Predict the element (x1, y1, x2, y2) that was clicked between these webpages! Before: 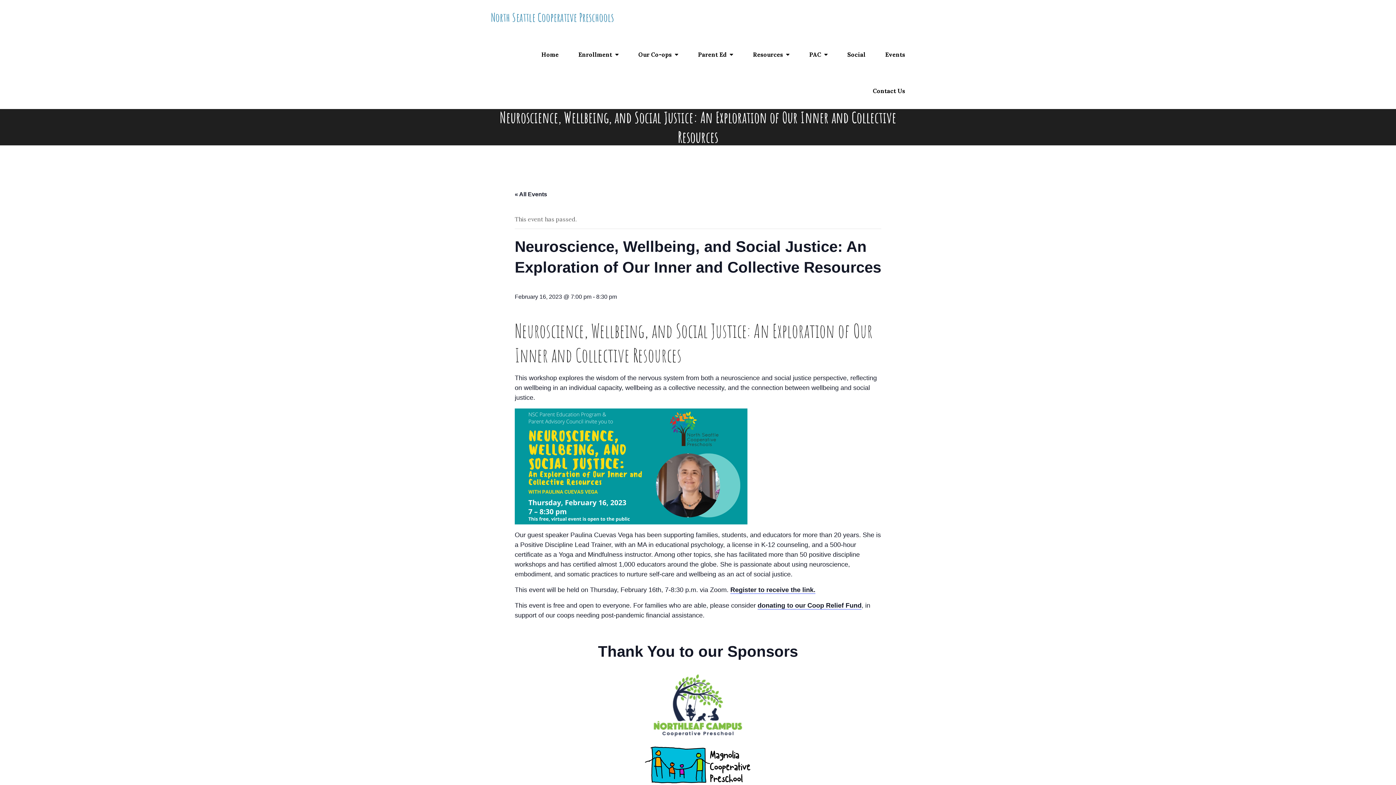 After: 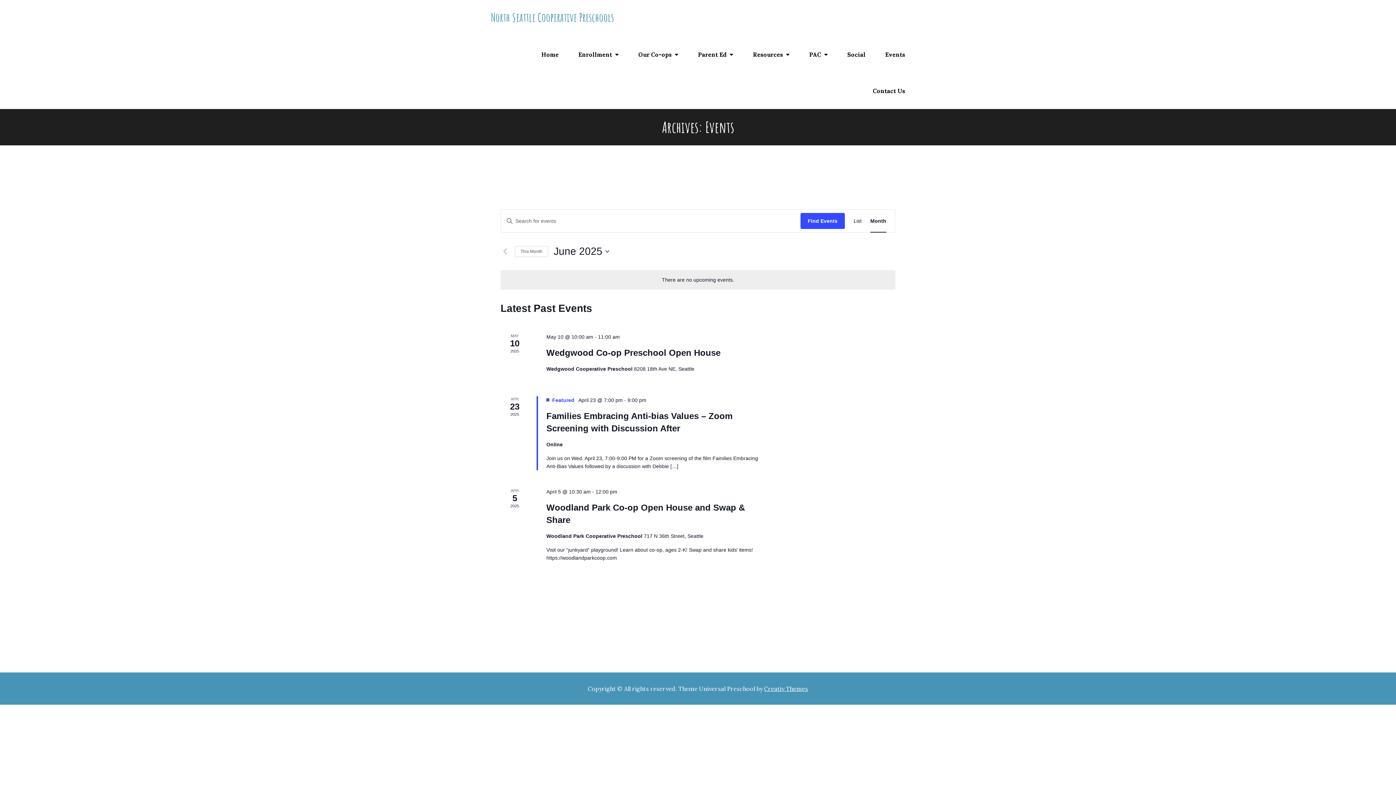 Action: bbox: (885, 49, 905, 59) label: Events